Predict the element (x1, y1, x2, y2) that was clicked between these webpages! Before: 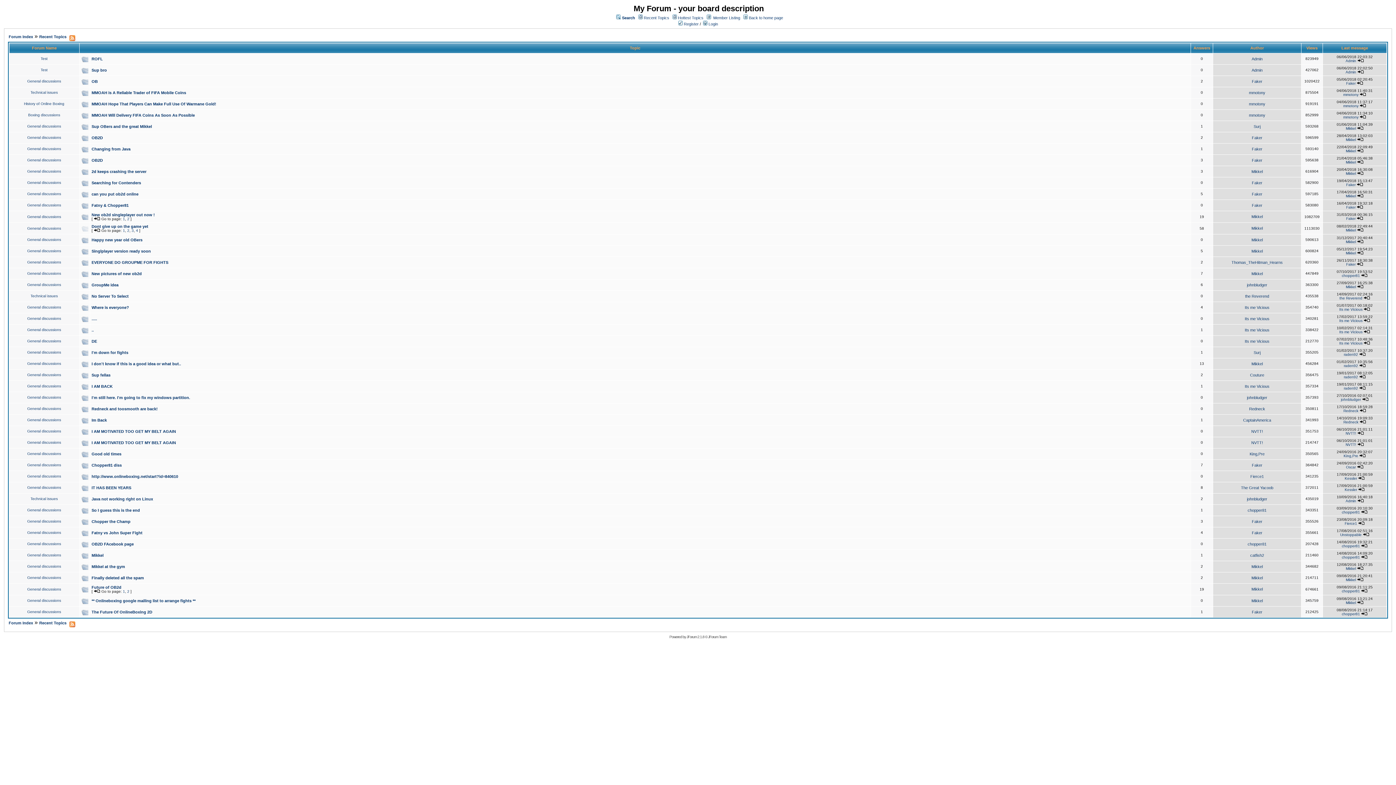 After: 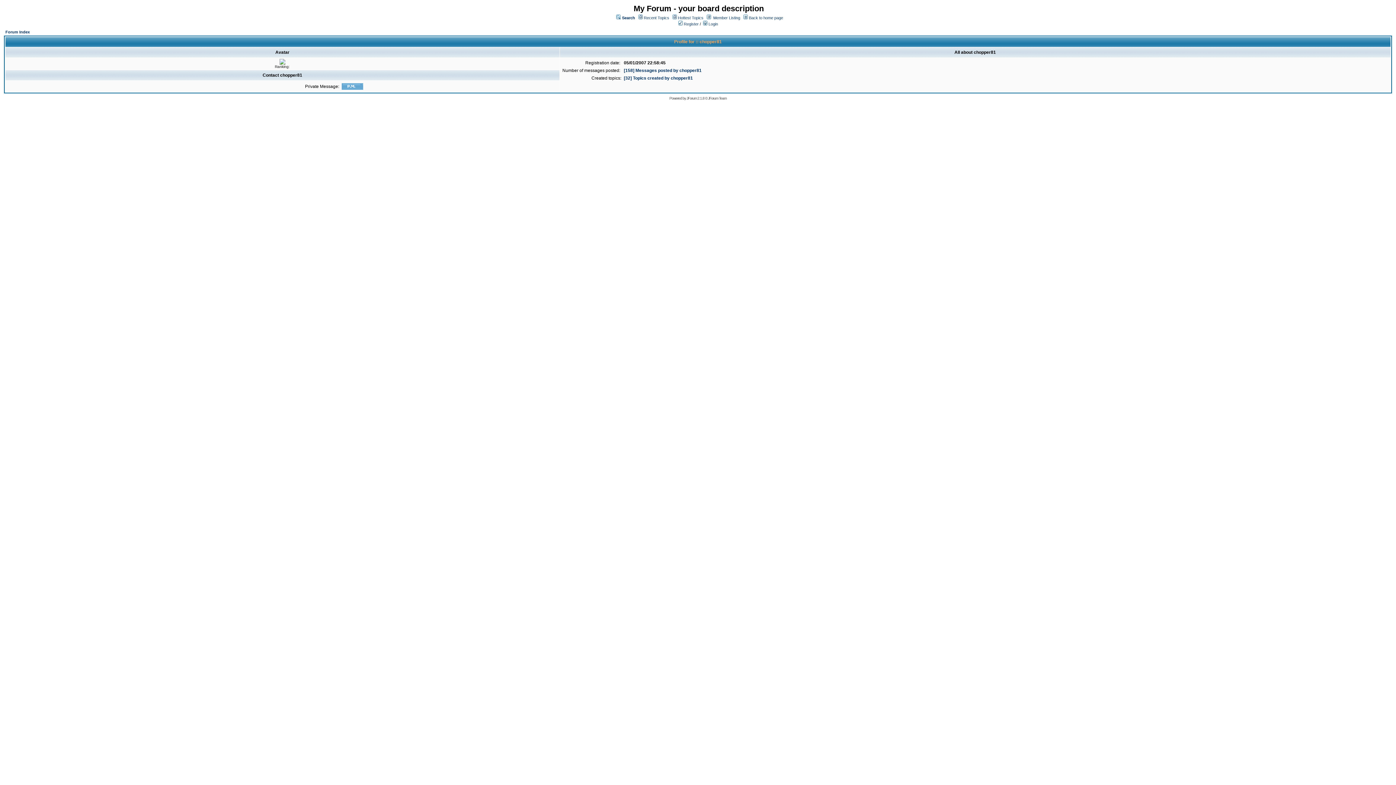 Action: bbox: (1248, 542, 1266, 546) label: chopper81